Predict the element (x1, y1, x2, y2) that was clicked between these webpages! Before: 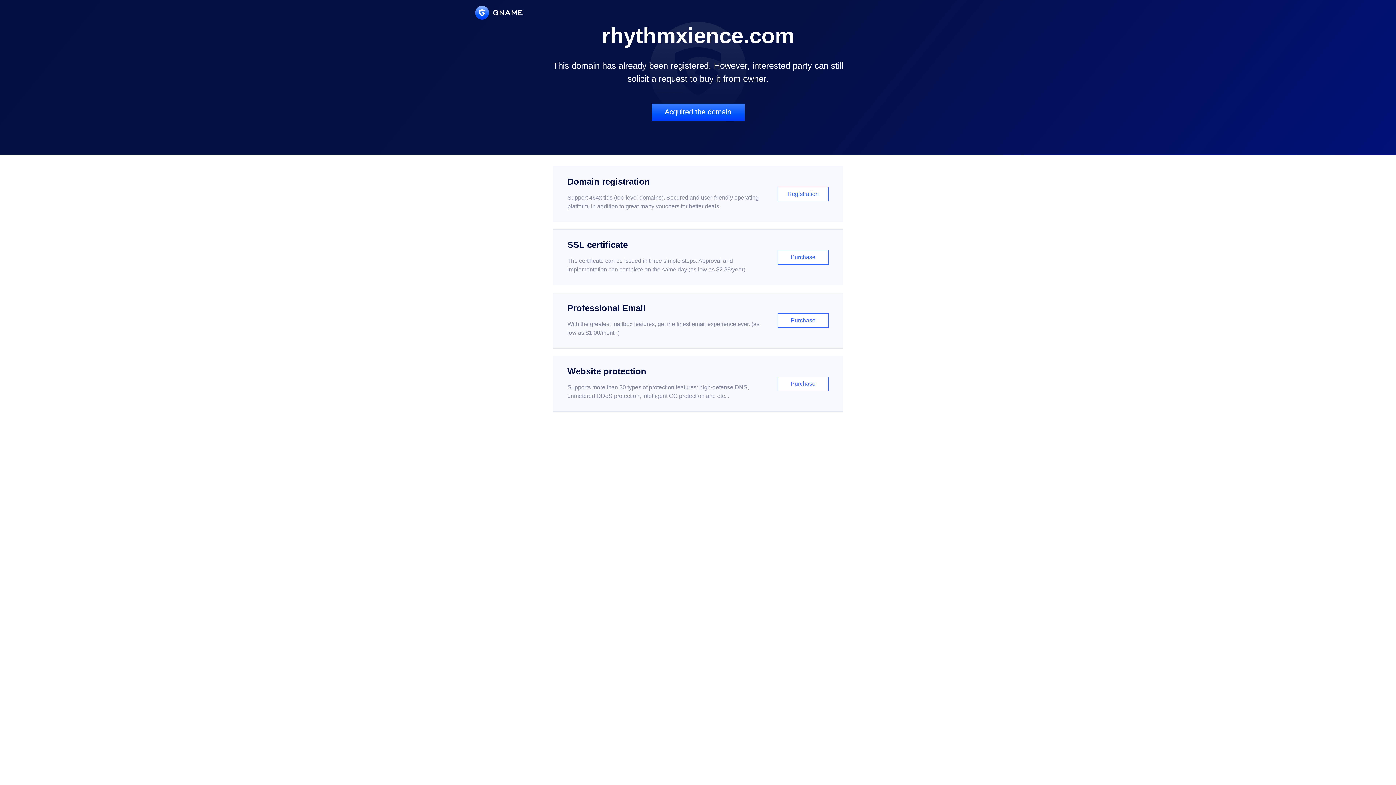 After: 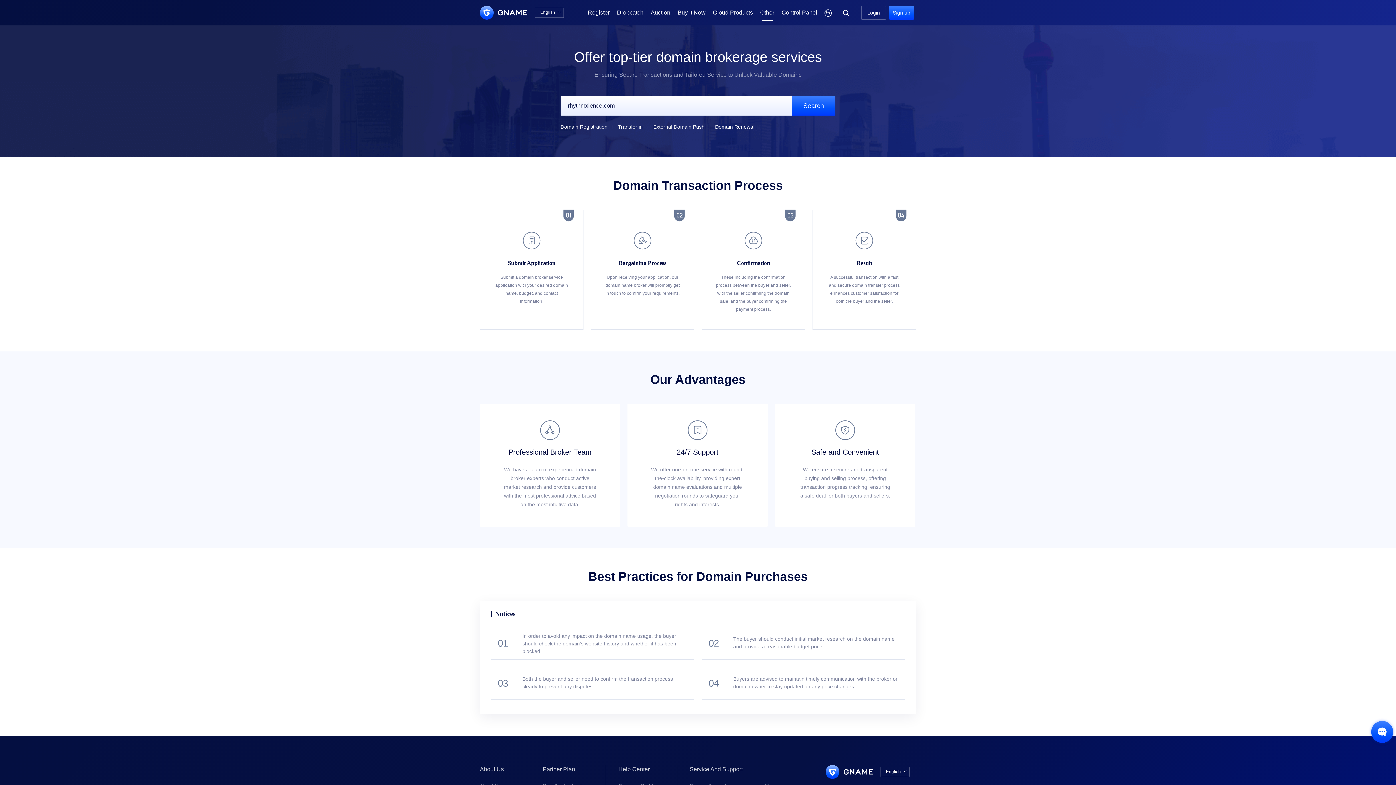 Action: label: Acquired the domain bbox: (651, 103, 744, 121)